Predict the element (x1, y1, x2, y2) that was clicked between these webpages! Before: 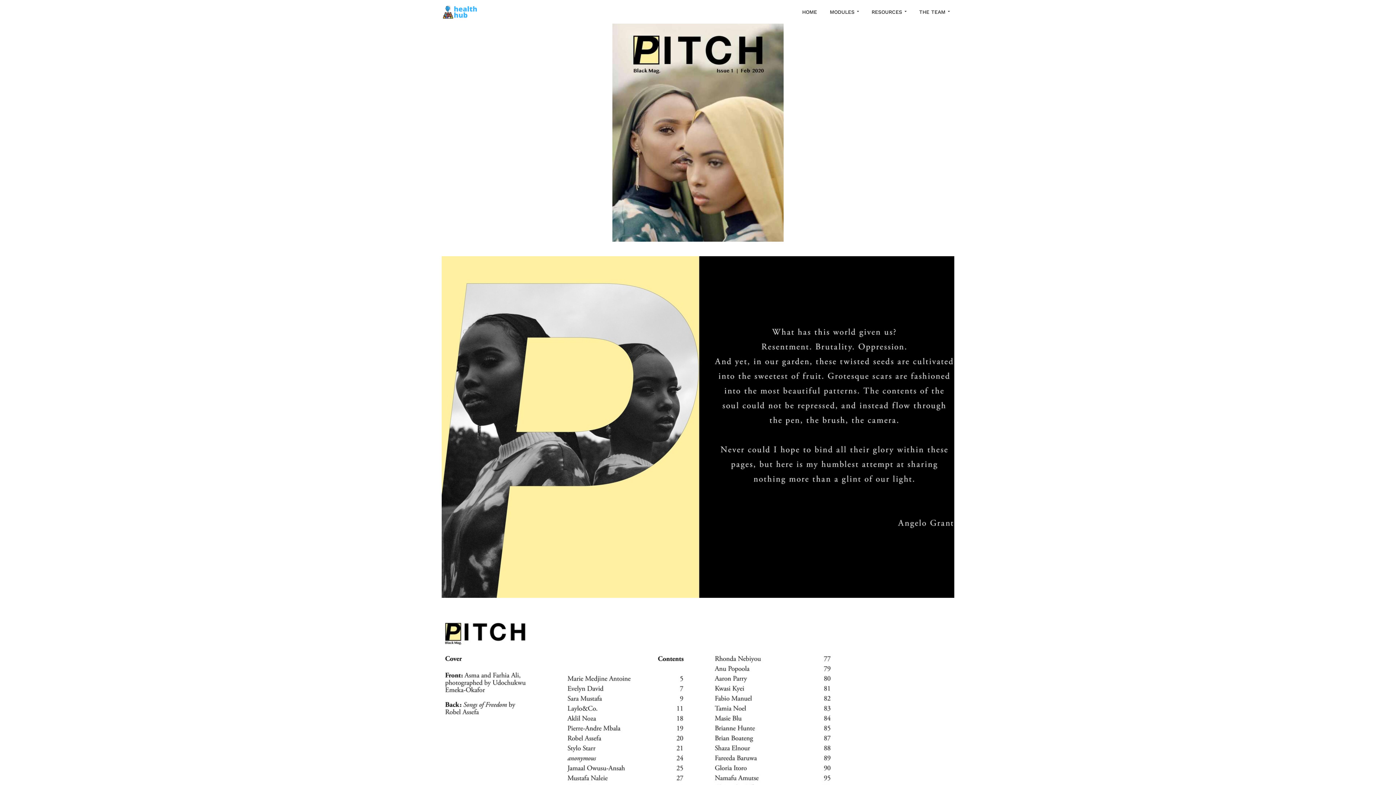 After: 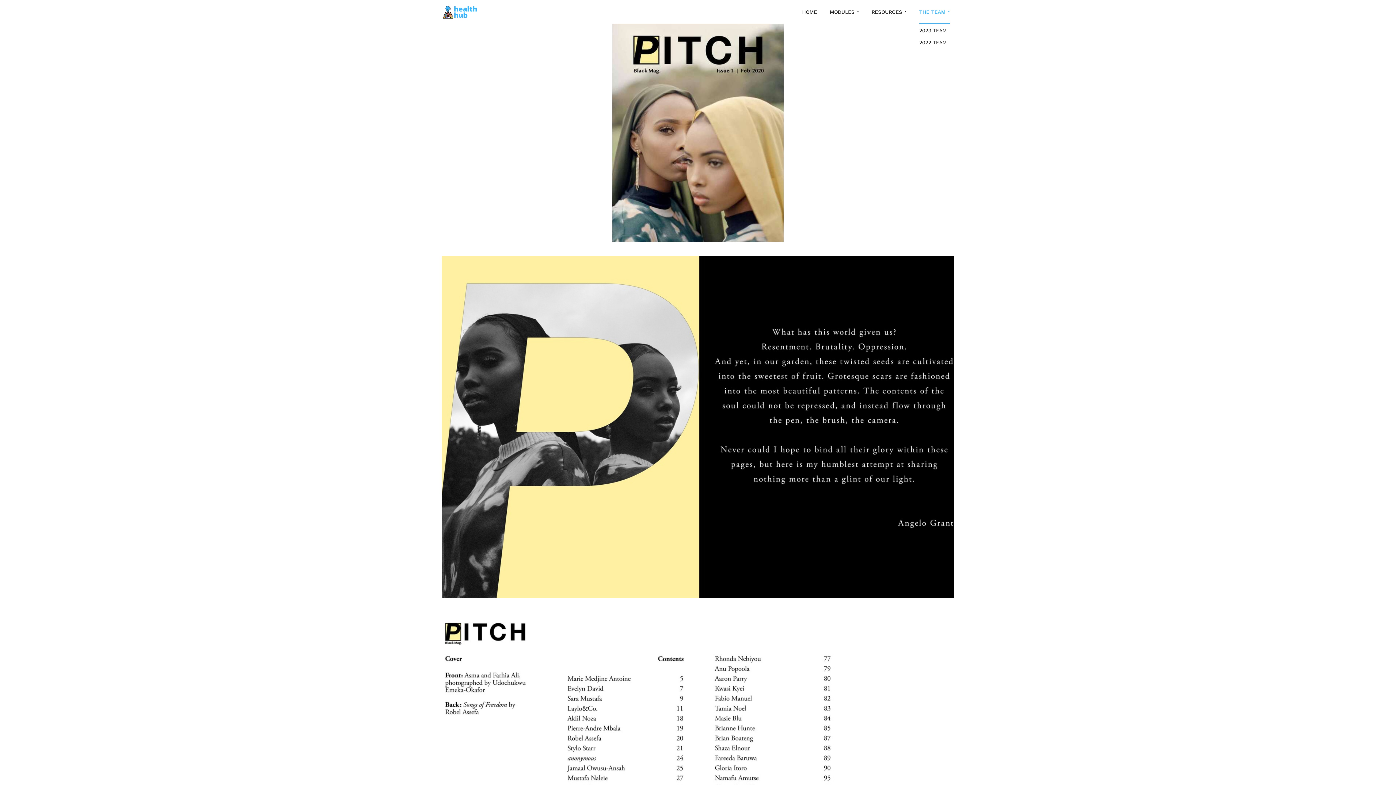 Action: label: THE TEAM bbox: (914, 0, 954, 23)